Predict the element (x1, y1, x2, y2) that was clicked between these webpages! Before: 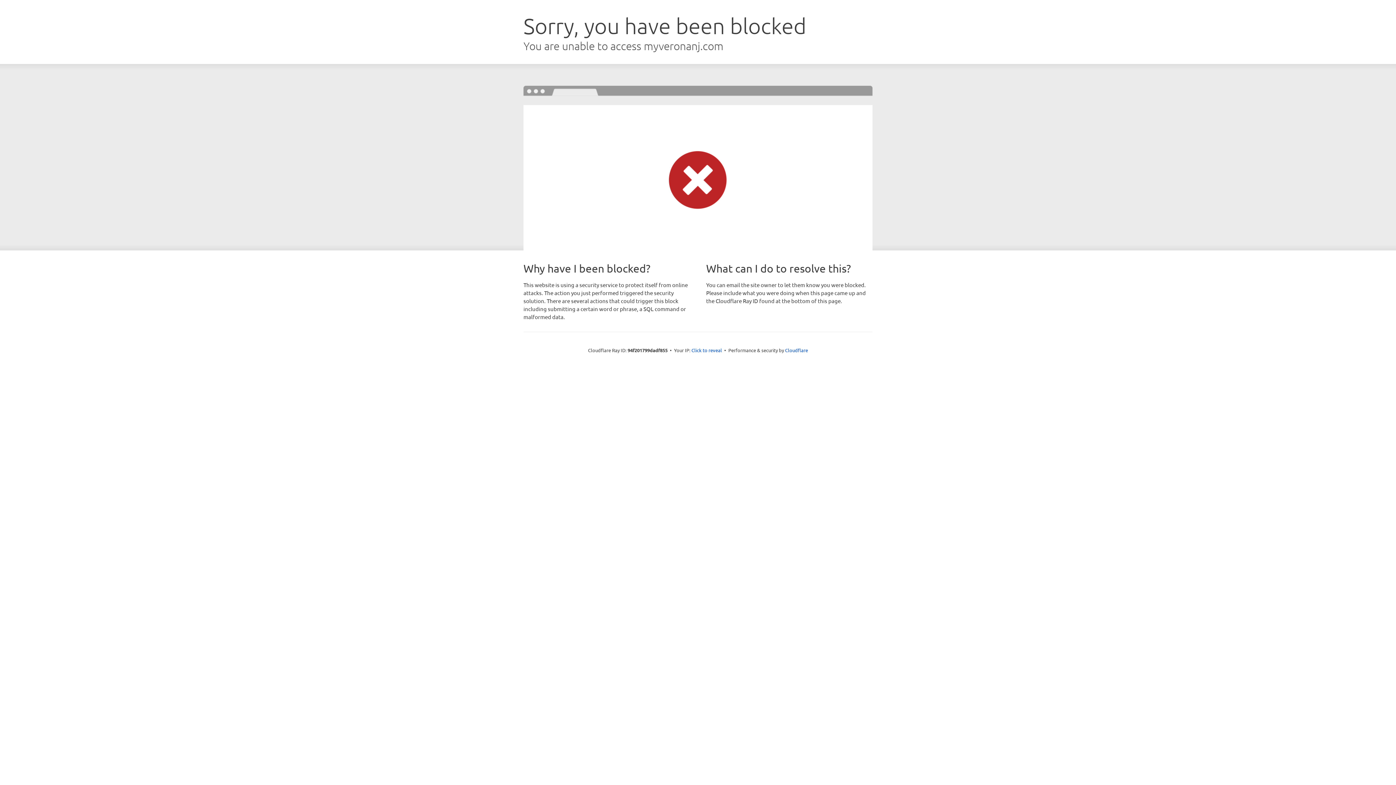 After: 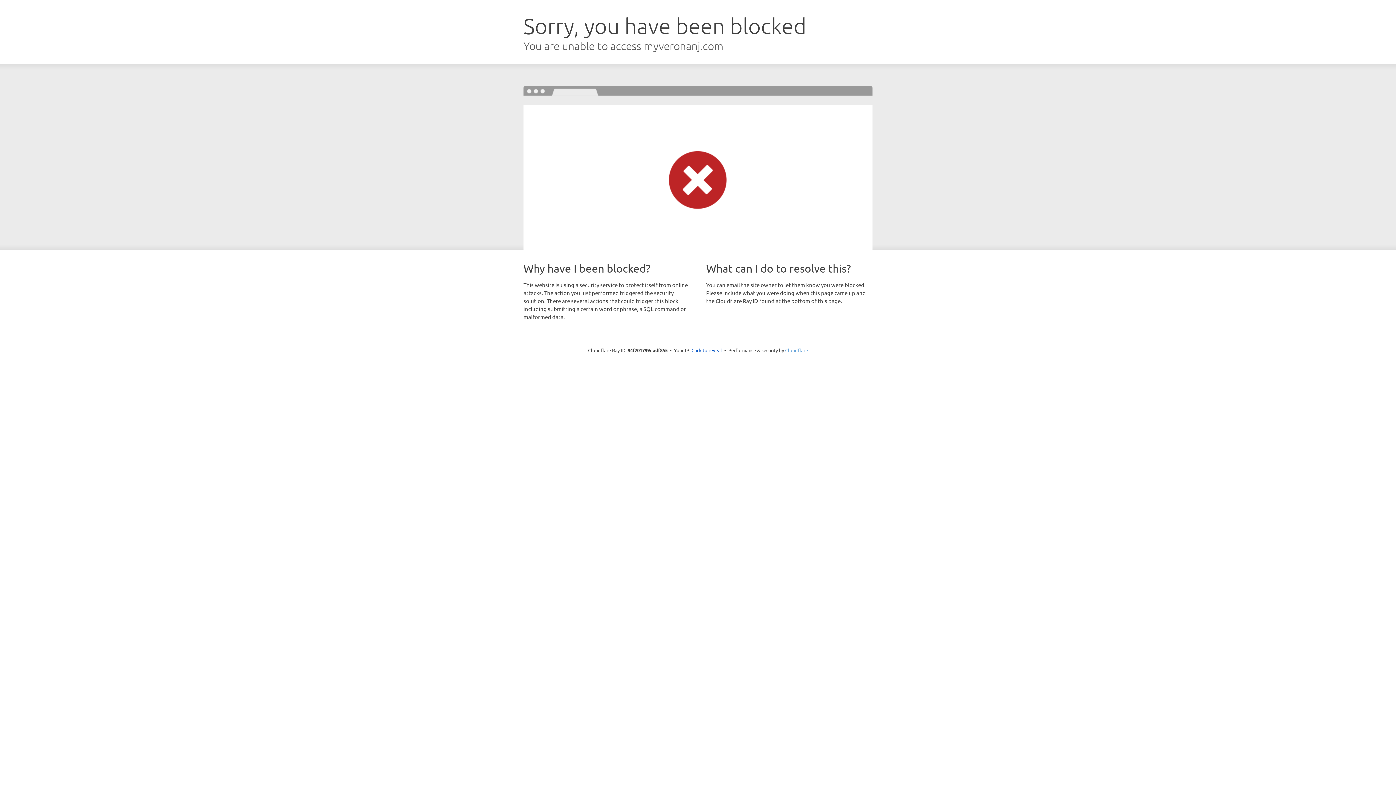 Action: label: Cloudflare bbox: (785, 347, 808, 353)